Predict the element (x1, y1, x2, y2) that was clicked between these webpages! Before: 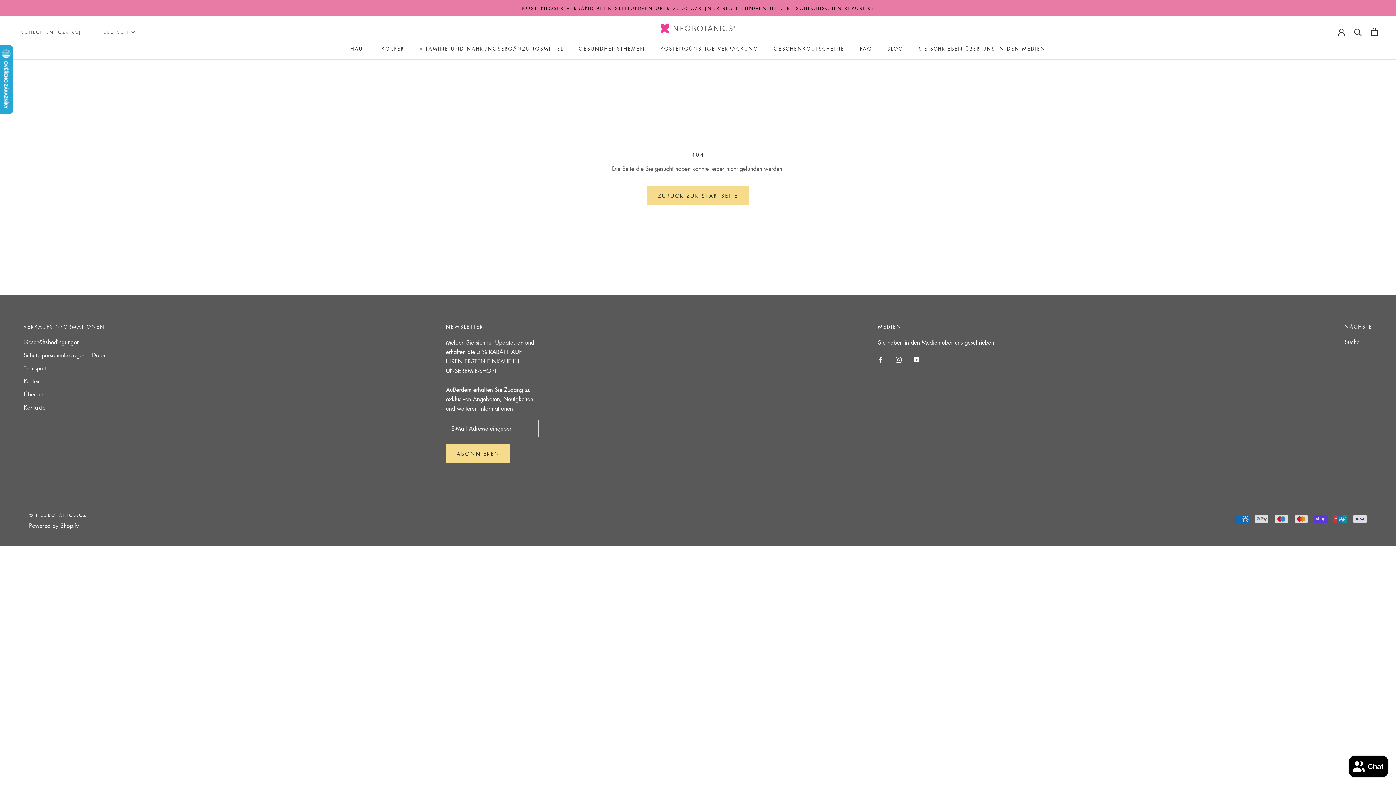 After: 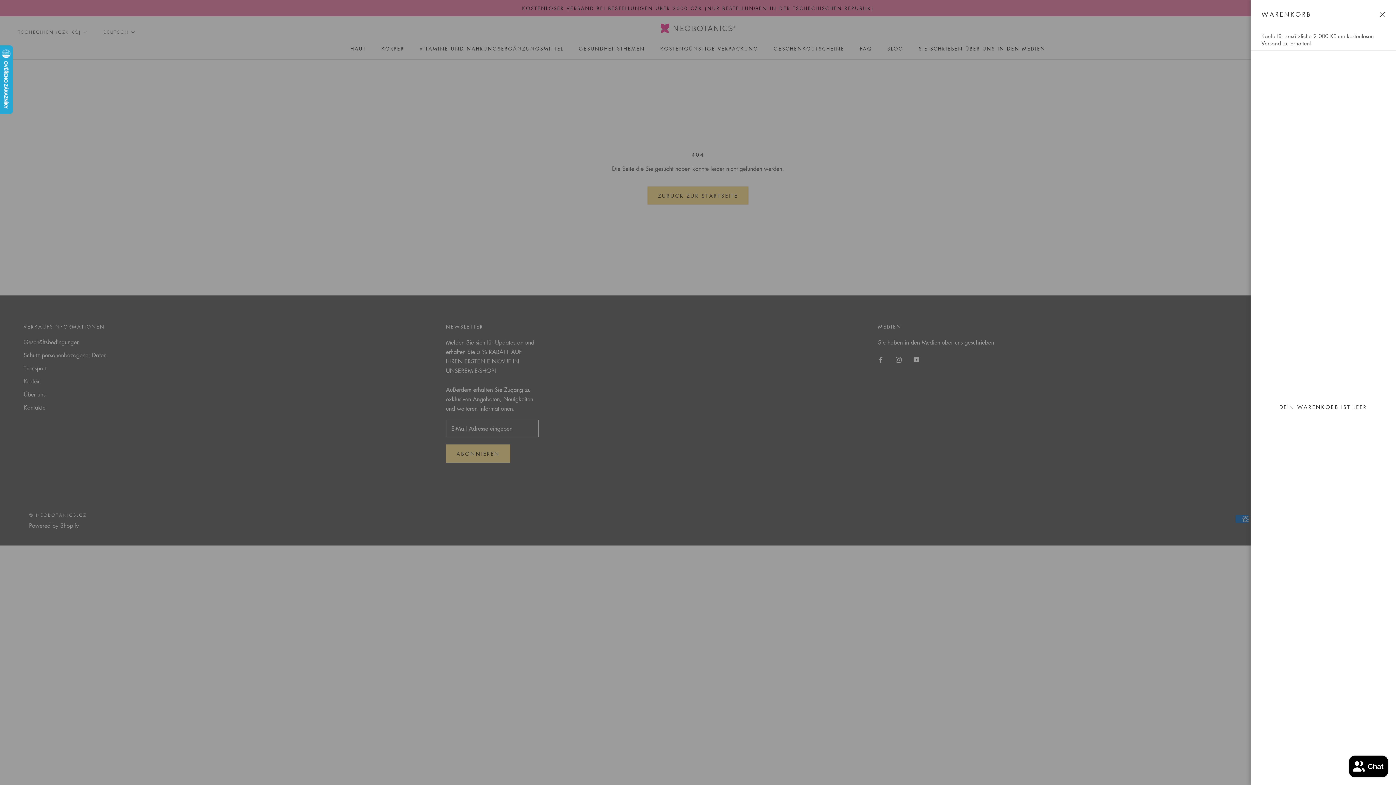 Action: label: Warenkorb öffnen bbox: (1371, 27, 1378, 35)